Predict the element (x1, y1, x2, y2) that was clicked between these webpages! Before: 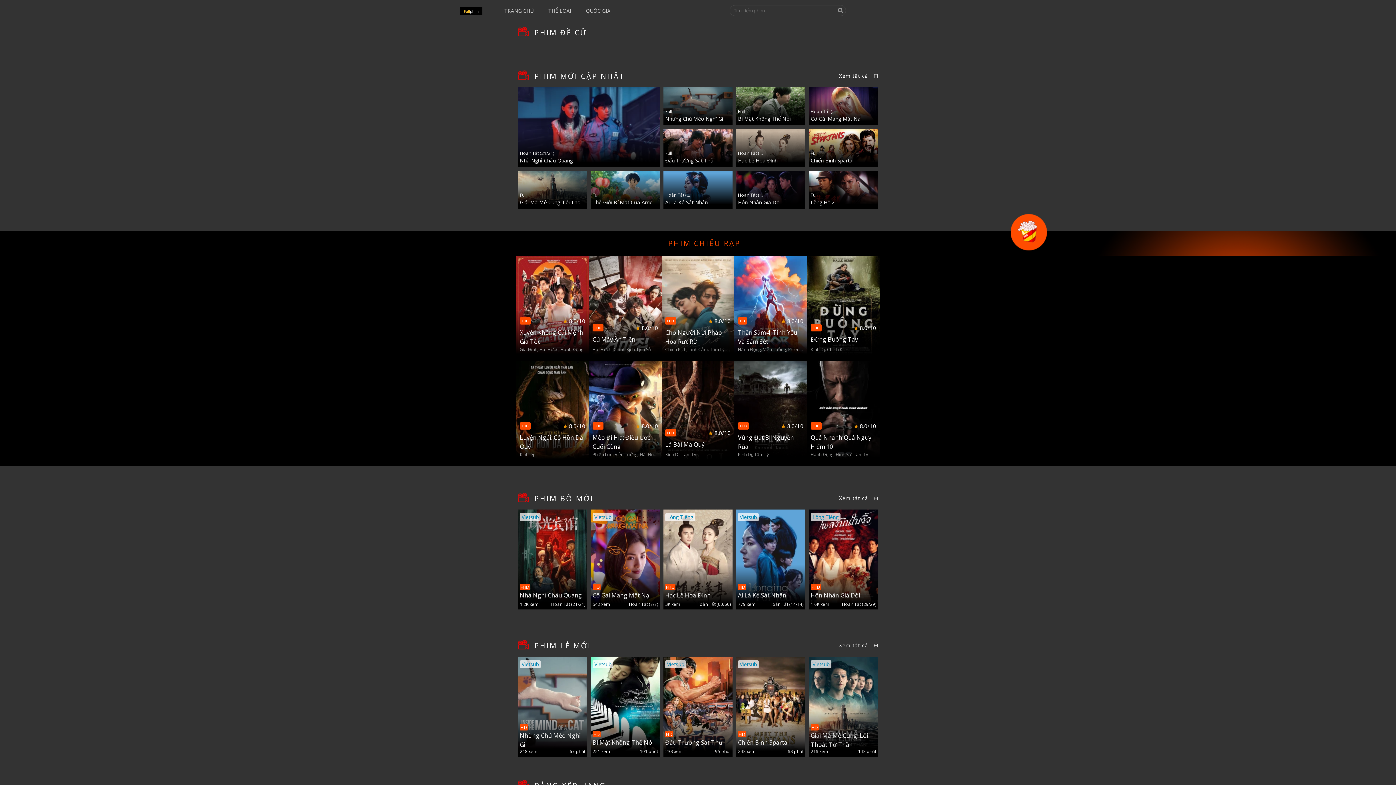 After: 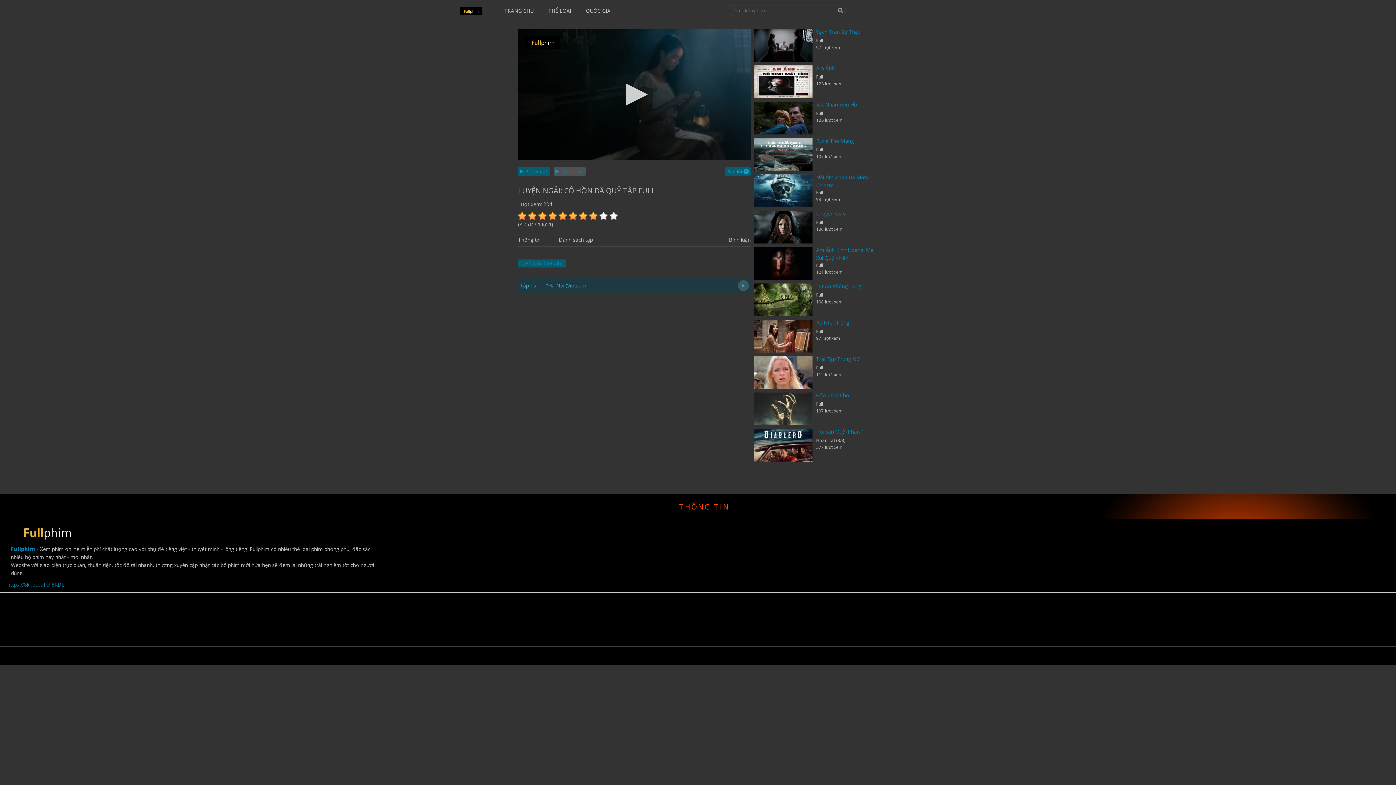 Action: label: FHD
 8.0/10

Luyện Ngải: Cô Hồn Dã Quỷ

Kinh Dị bbox: (516, 361, 589, 466)